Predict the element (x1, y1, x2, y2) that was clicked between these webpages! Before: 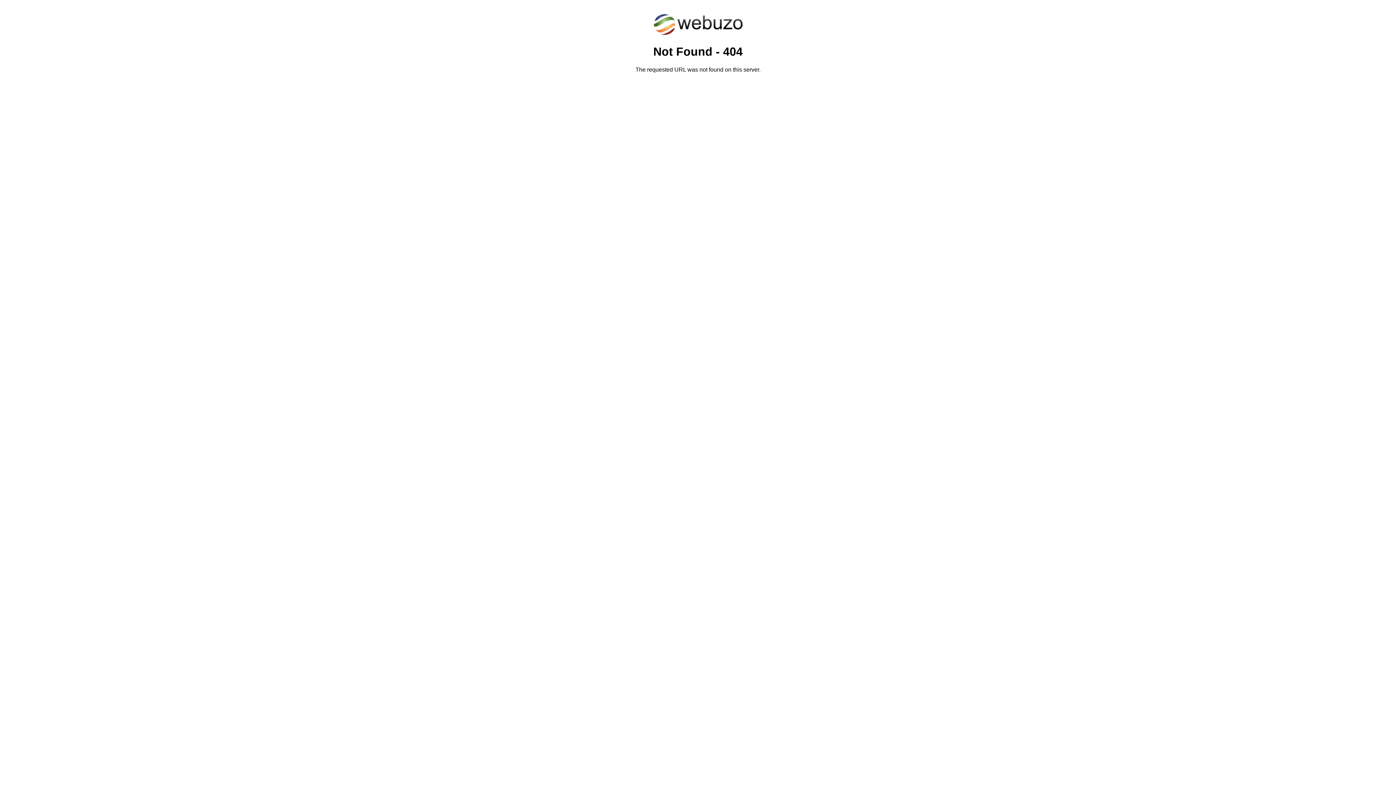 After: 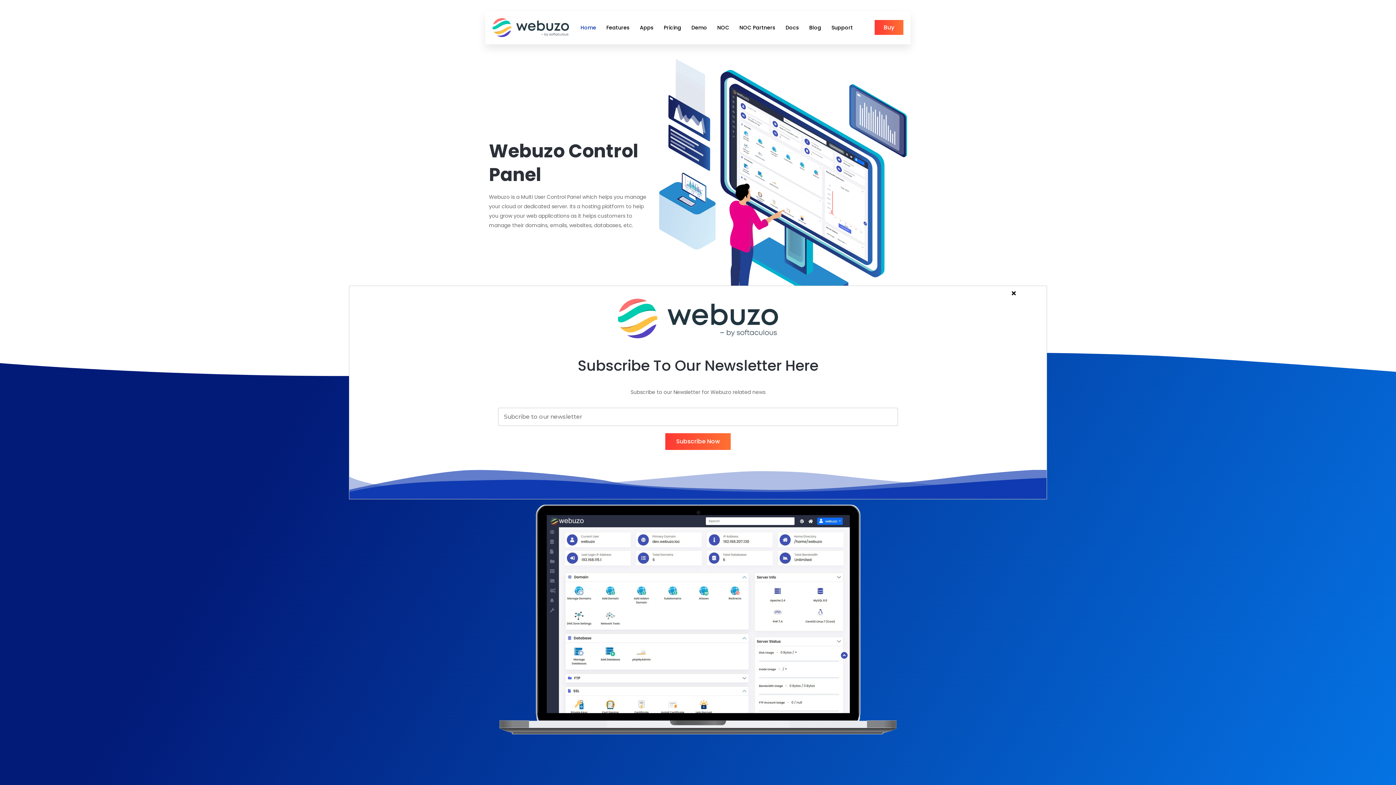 Action: bbox: (652, 30, 743, 37)